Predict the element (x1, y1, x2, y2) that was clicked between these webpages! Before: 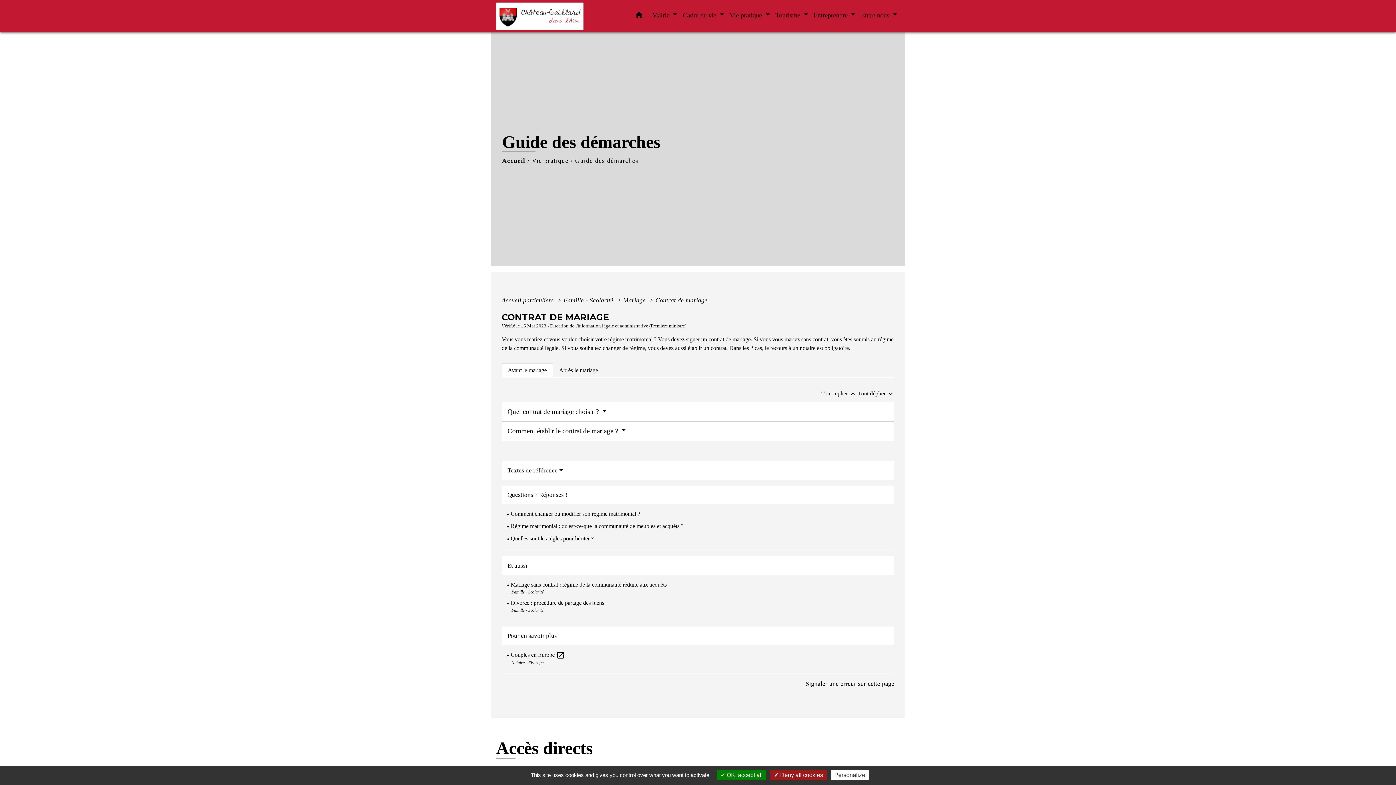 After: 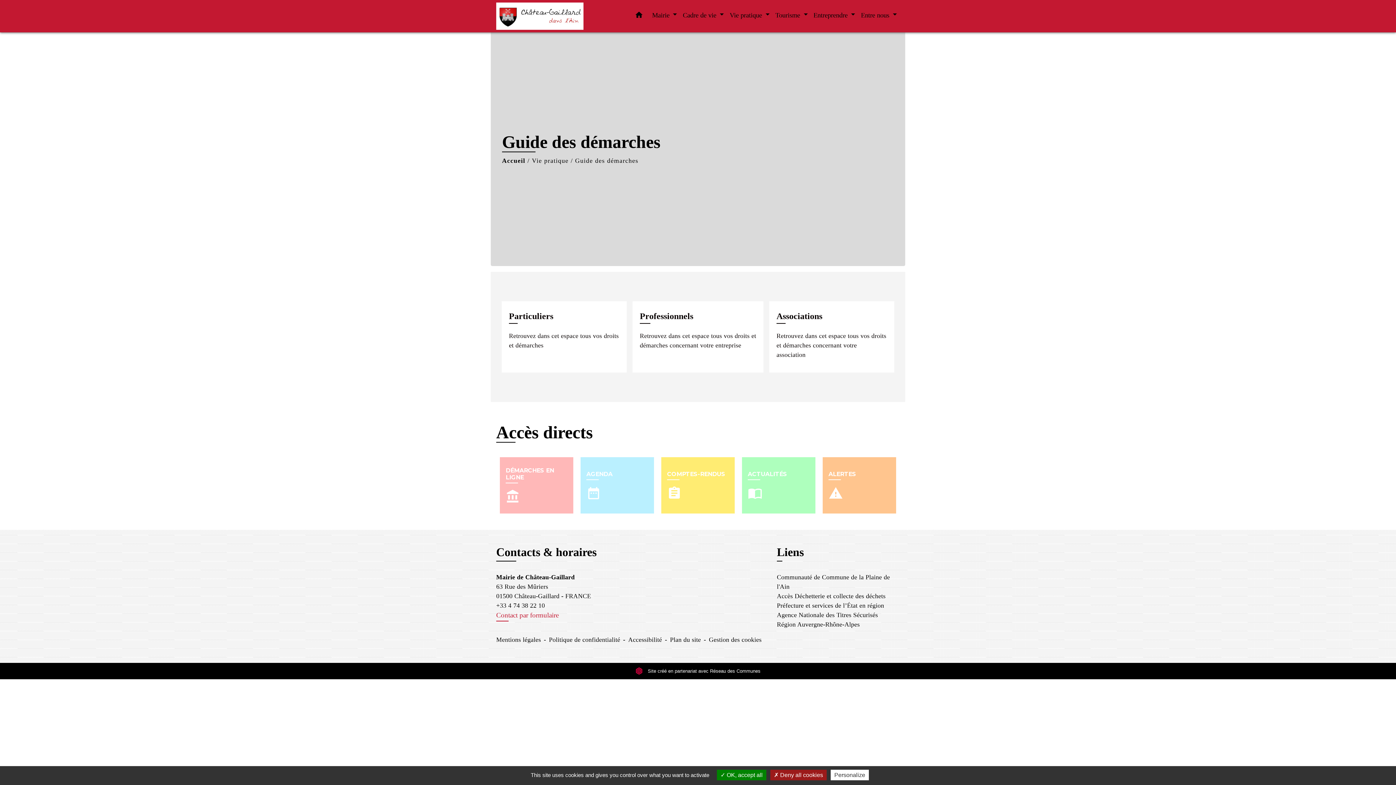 Action: label: Guide des démarches bbox: (575, 156, 638, 164)